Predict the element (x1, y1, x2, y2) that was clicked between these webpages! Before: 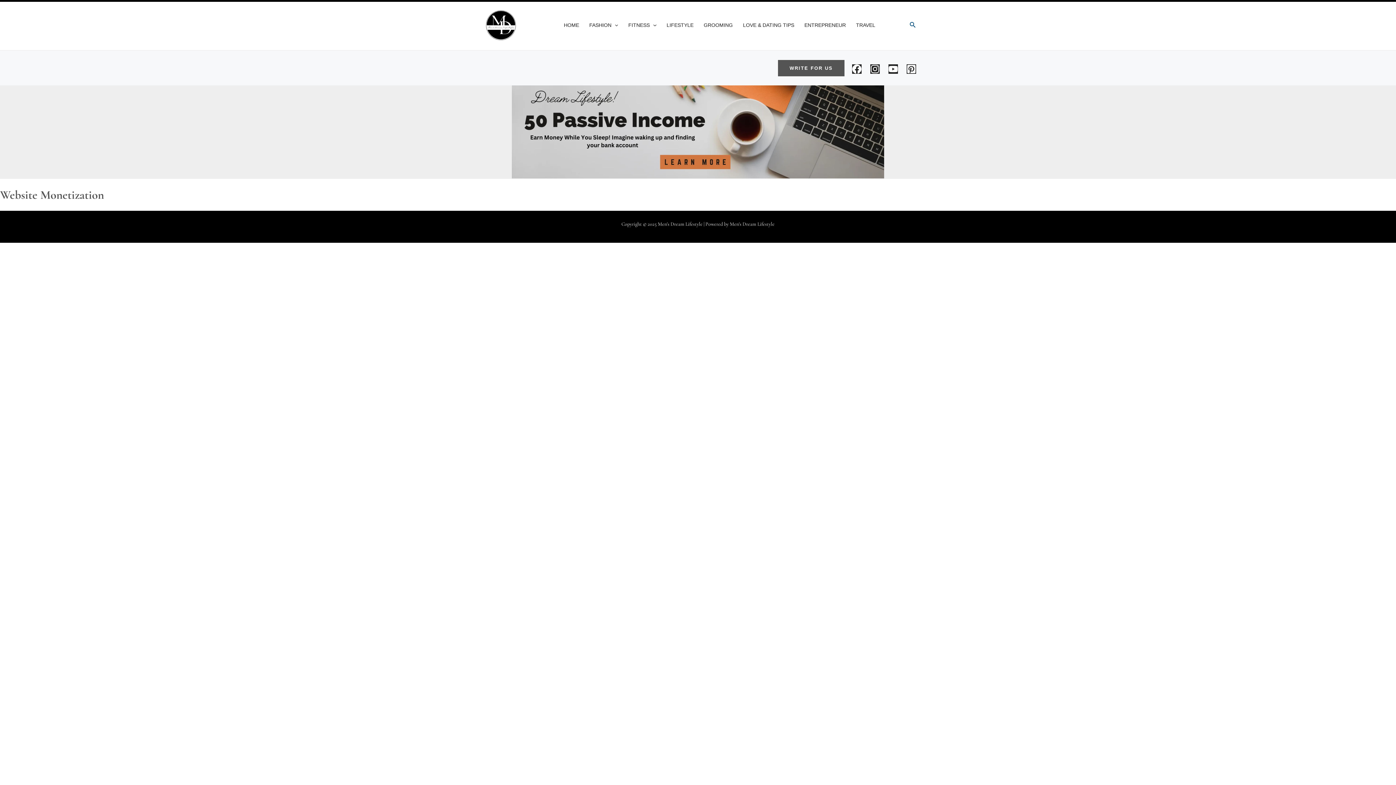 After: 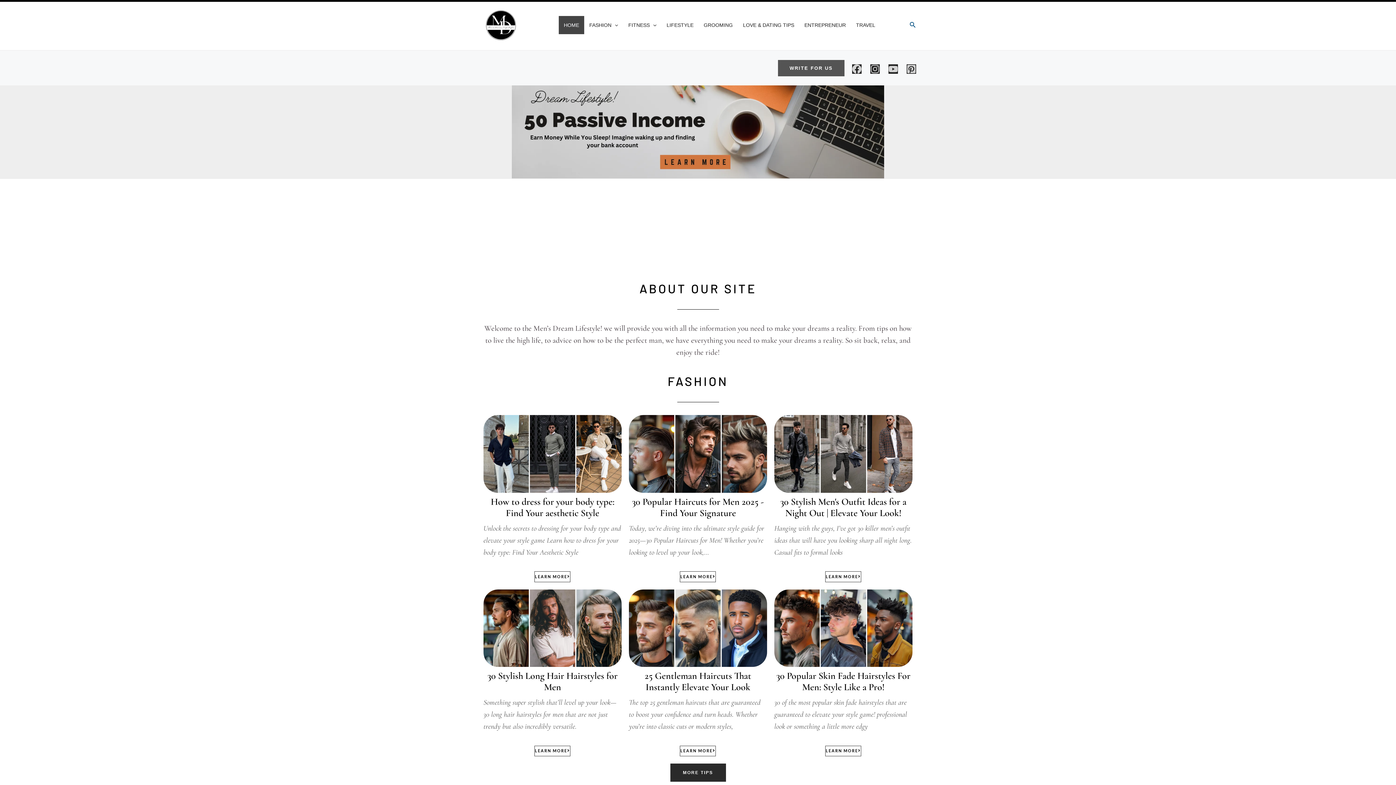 Action: bbox: (480, 19, 523, 28)